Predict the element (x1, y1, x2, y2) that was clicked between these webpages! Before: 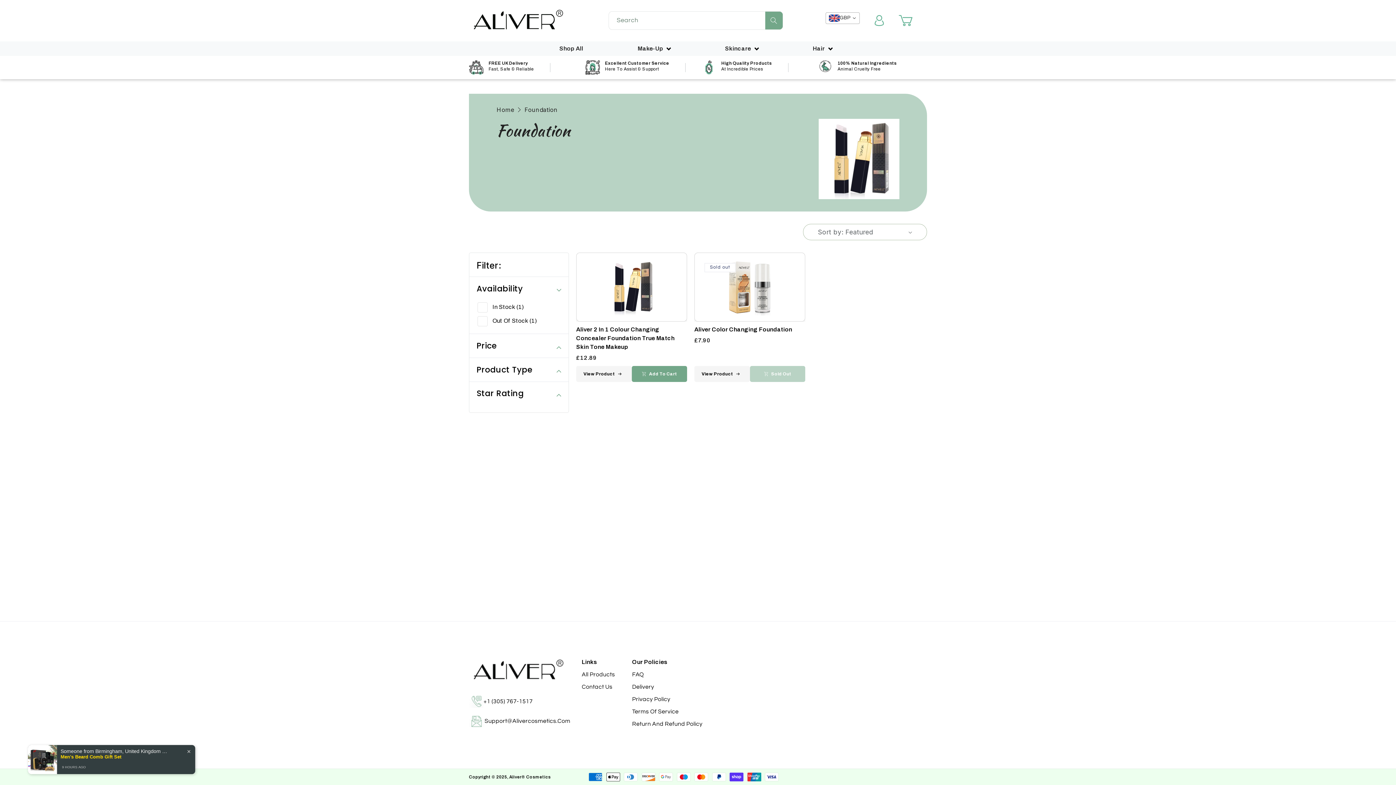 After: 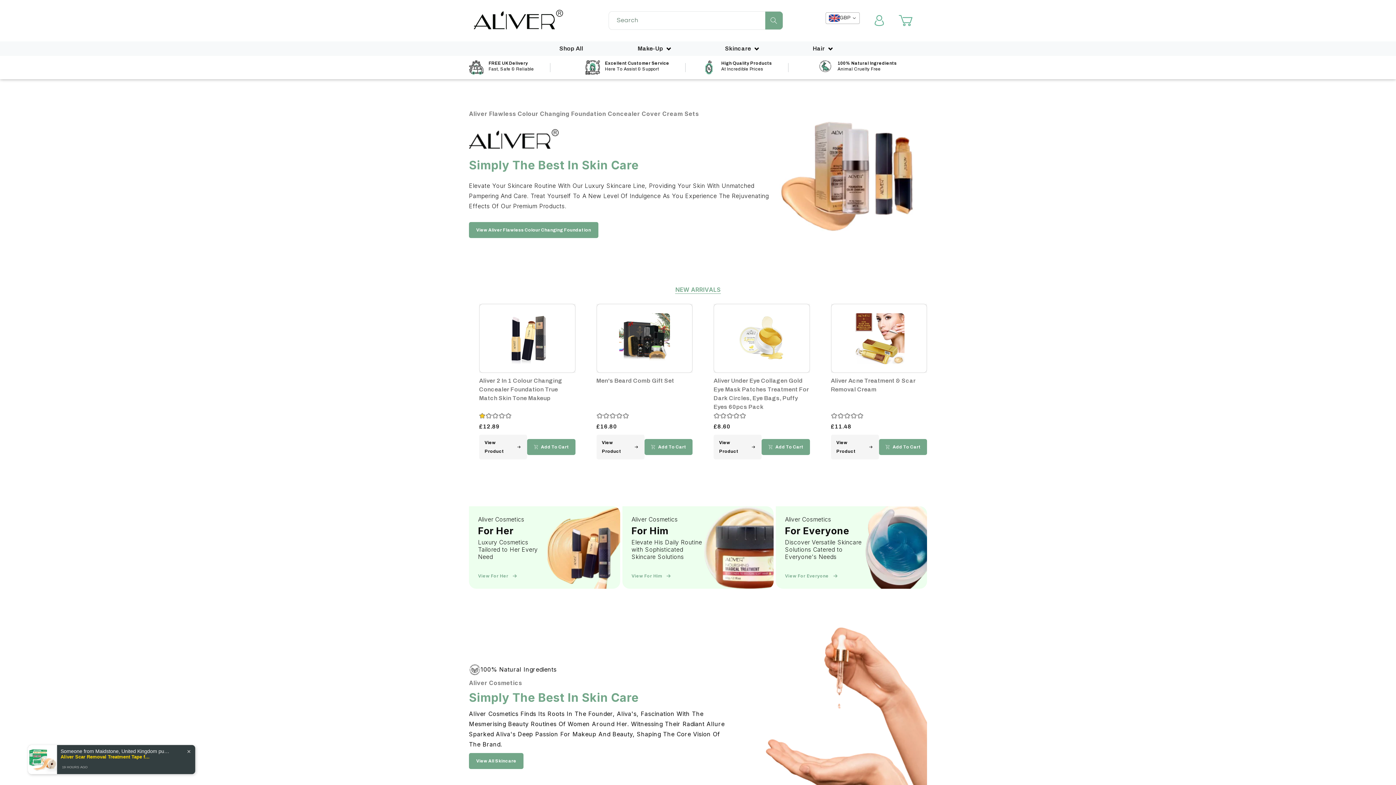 Action: label: Aliver® Cosmetics bbox: (509, 775, 551, 779)